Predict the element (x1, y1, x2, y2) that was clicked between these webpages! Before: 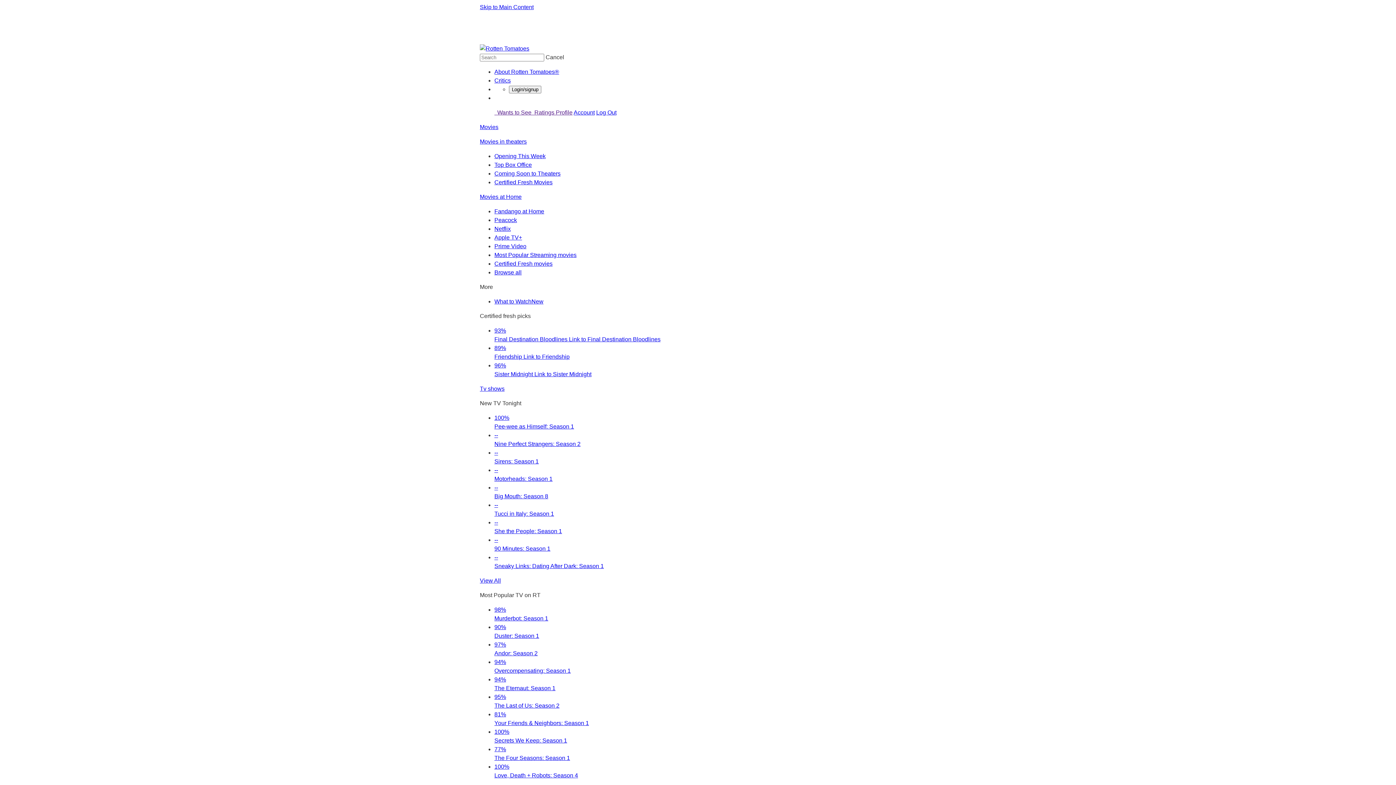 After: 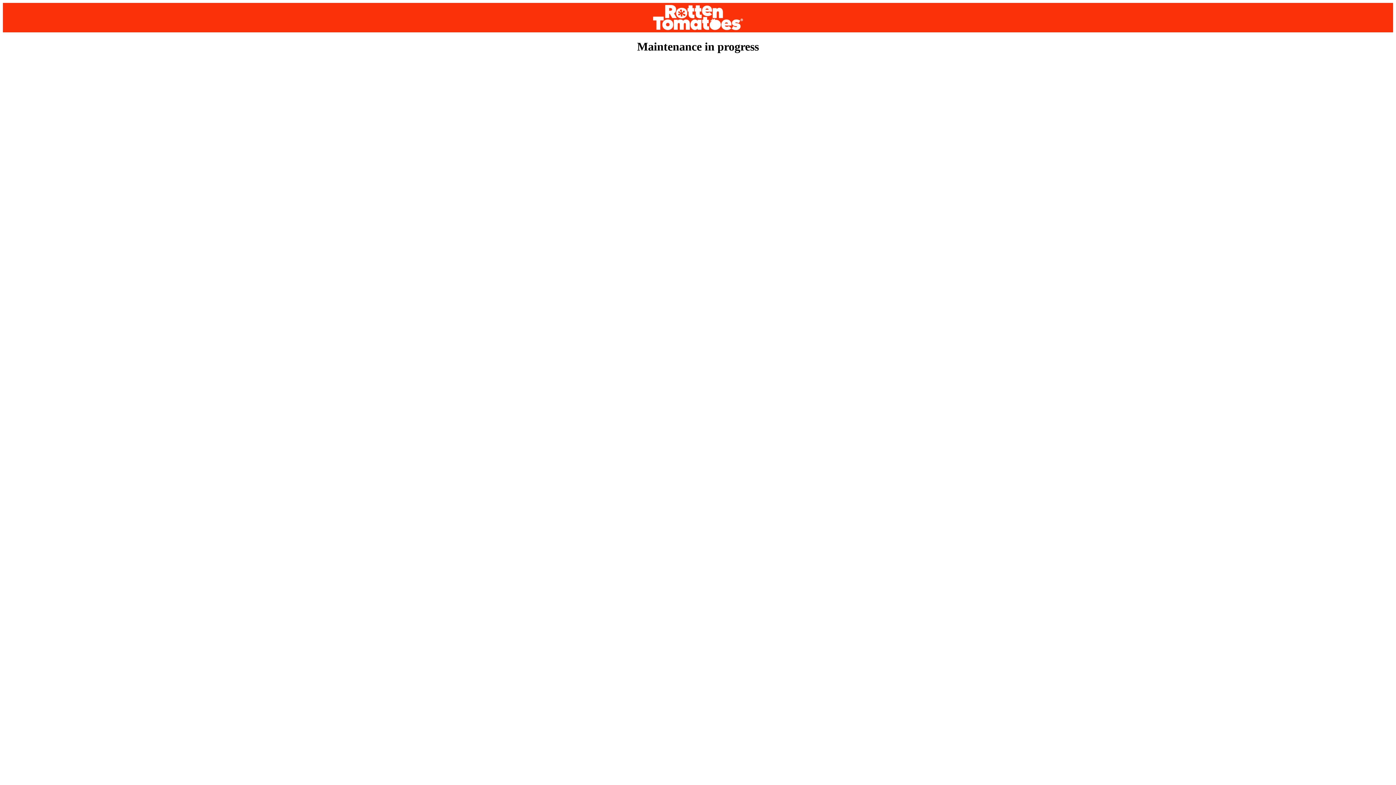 Action: bbox: (480, 193, 521, 200) label: Movies at Home